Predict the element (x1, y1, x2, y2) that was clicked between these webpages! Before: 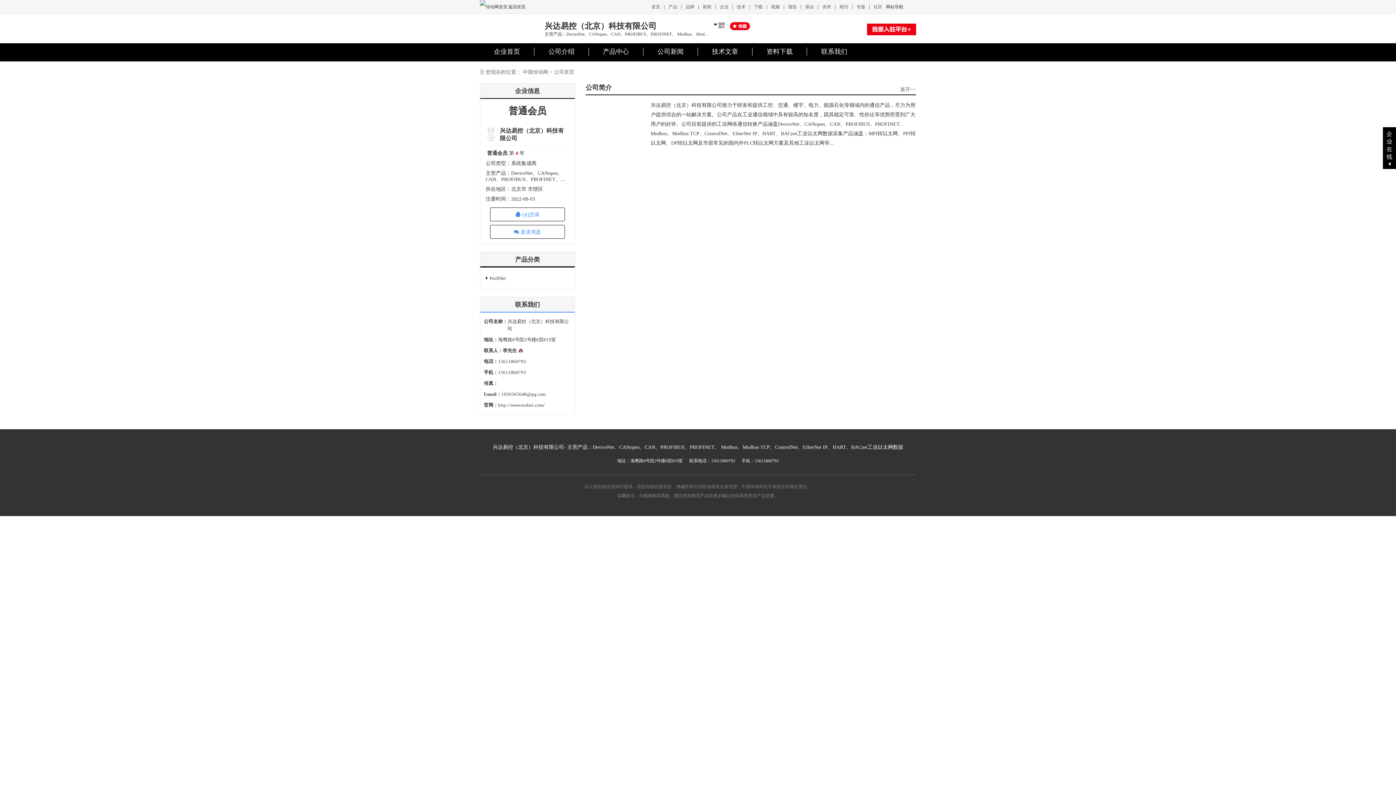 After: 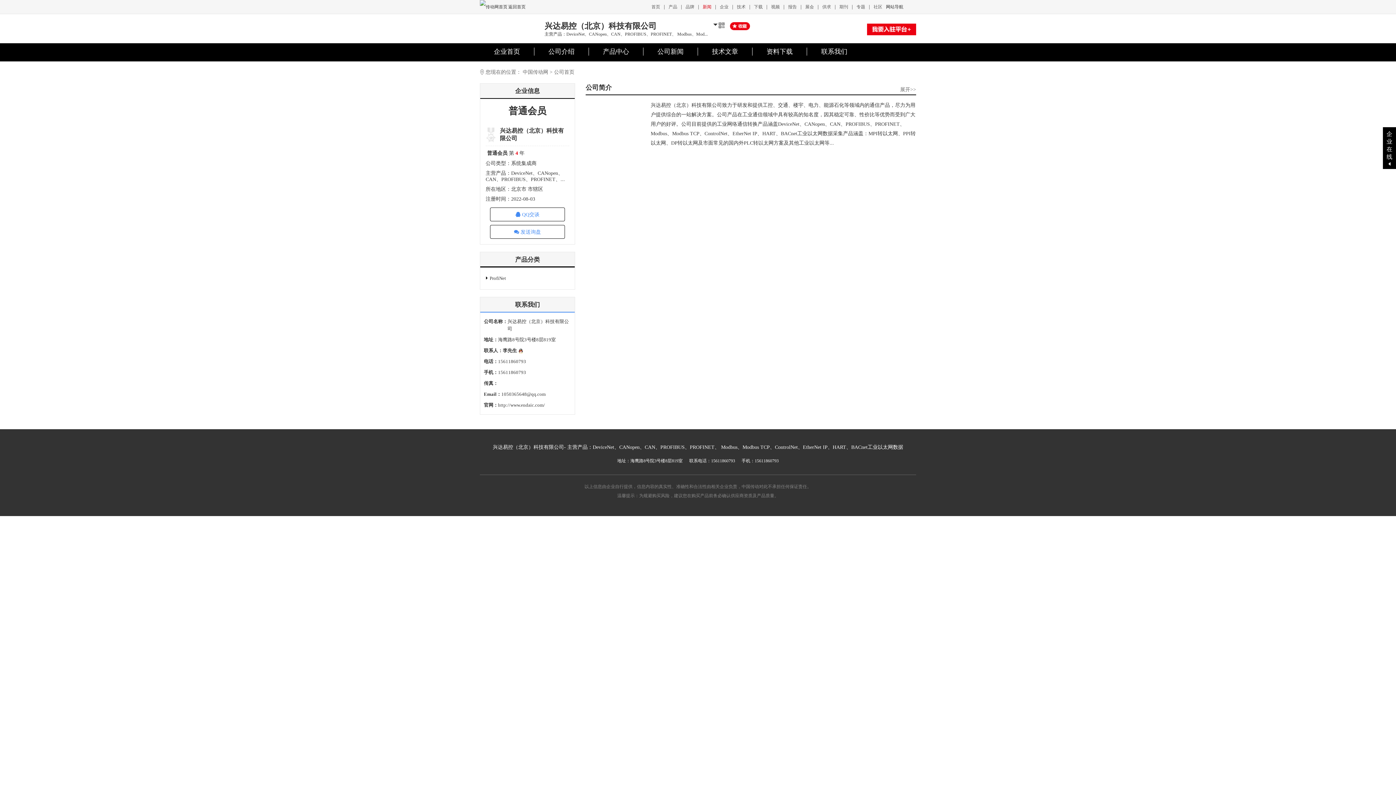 Action: bbox: (699, 4, 715, 9) label: 新闻